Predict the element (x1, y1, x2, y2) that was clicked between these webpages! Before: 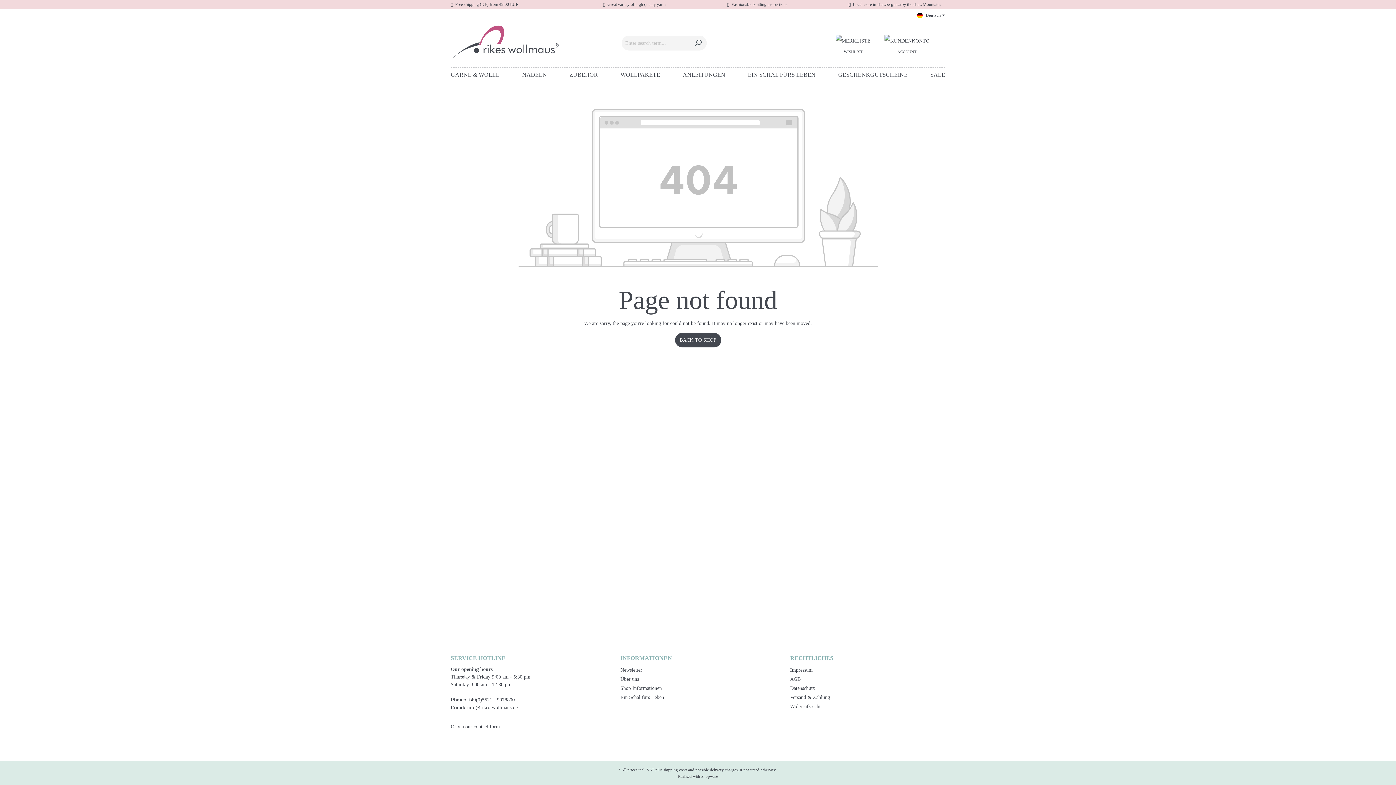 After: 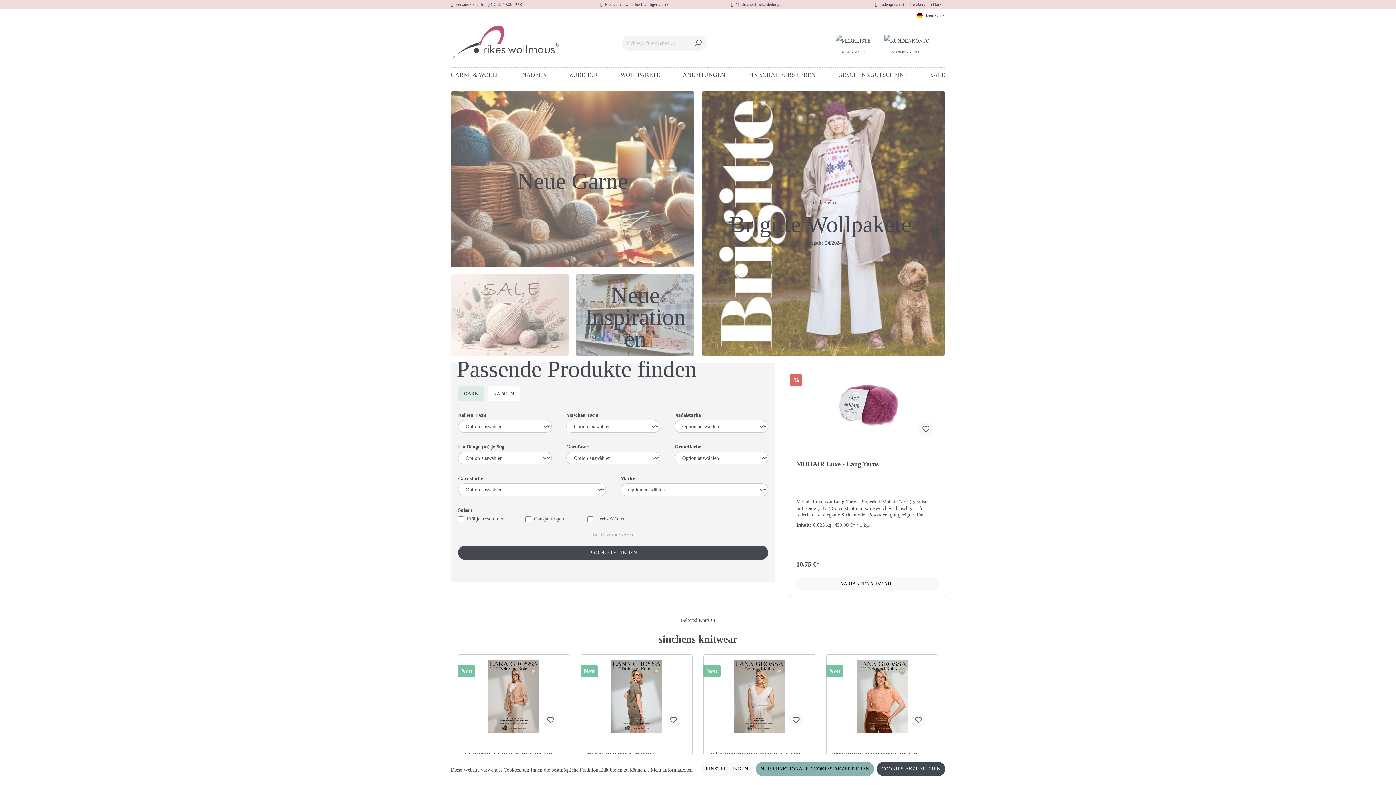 Action: bbox: (675, 332, 721, 347) label: BACK TO SHOP